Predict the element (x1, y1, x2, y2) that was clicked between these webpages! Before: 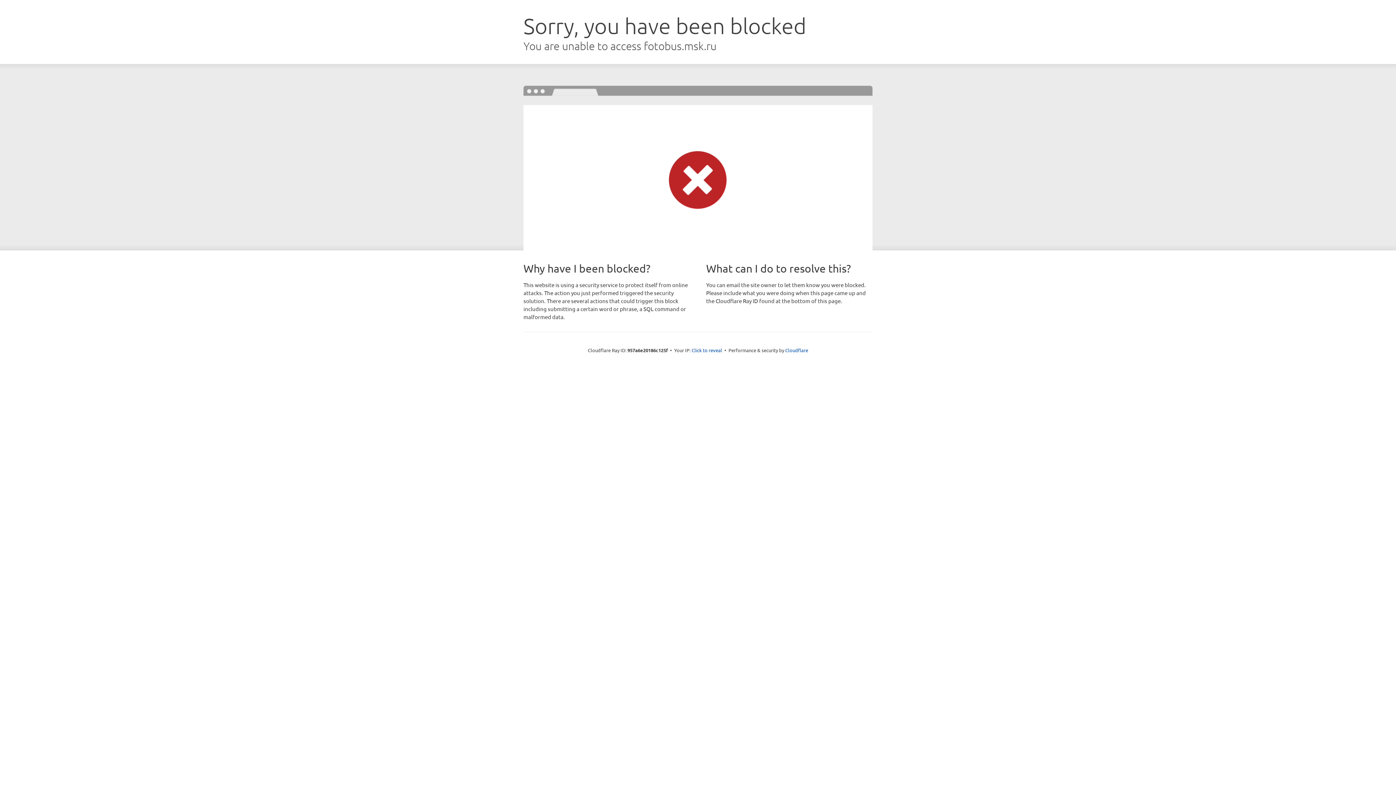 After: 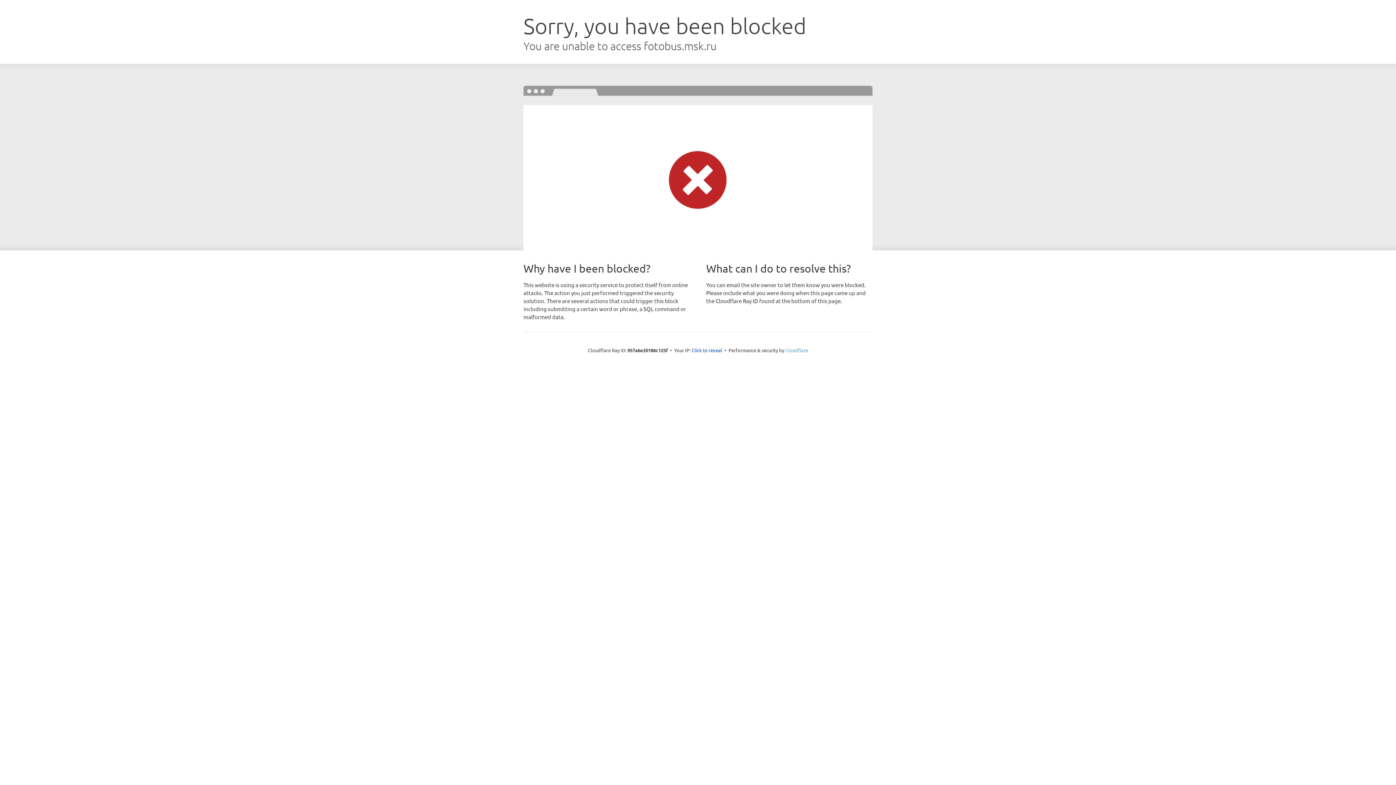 Action: bbox: (785, 347, 808, 353) label: Cloudflare